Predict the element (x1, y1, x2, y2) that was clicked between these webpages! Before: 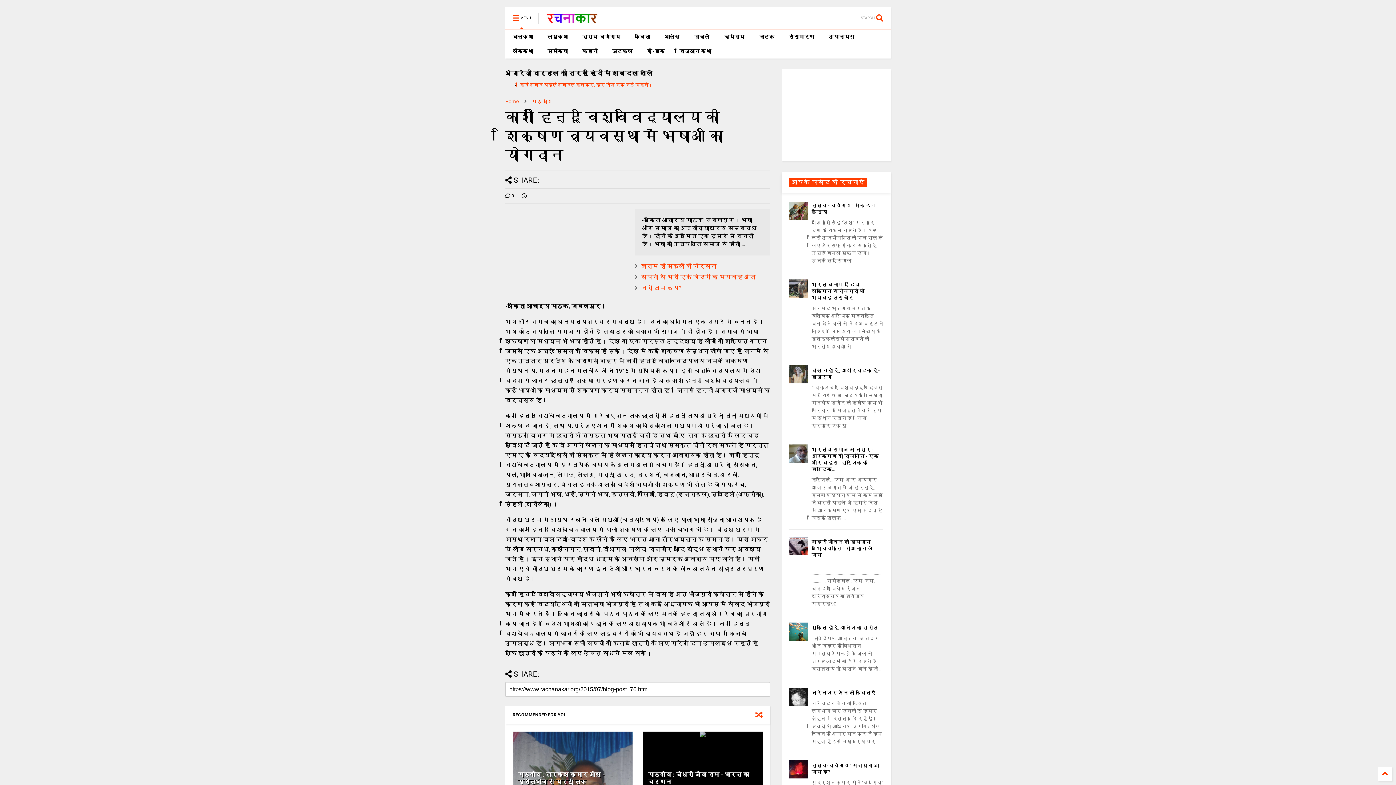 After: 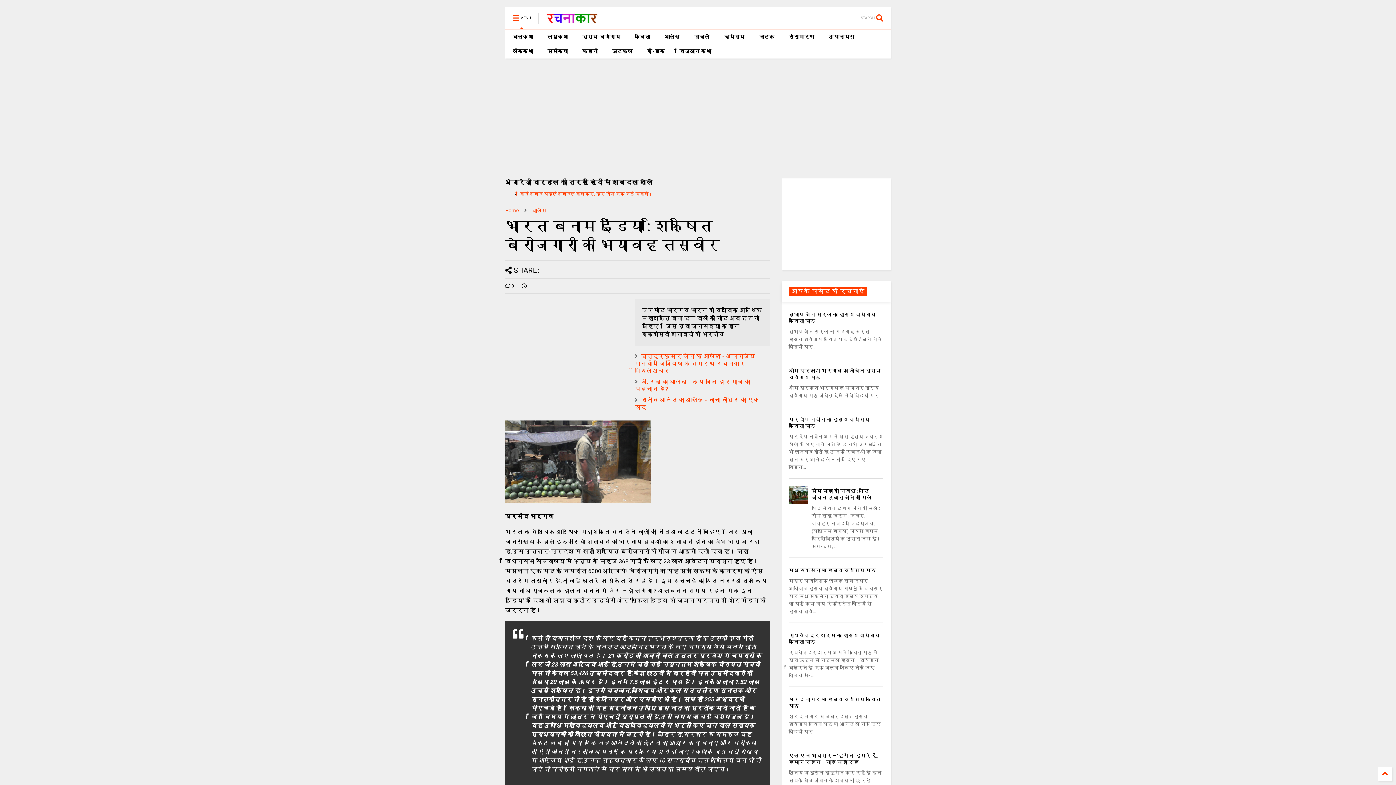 Action: bbox: (789, 279, 807, 297)